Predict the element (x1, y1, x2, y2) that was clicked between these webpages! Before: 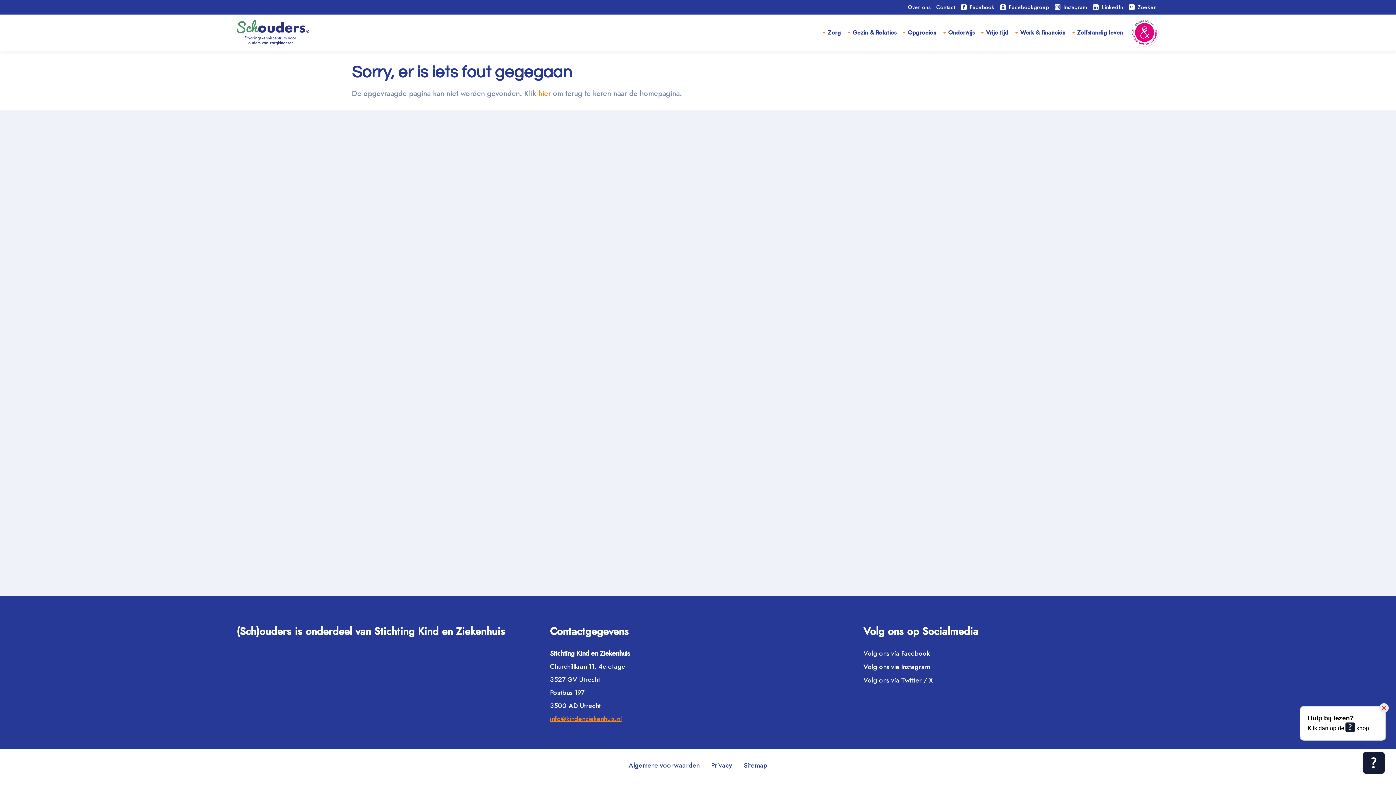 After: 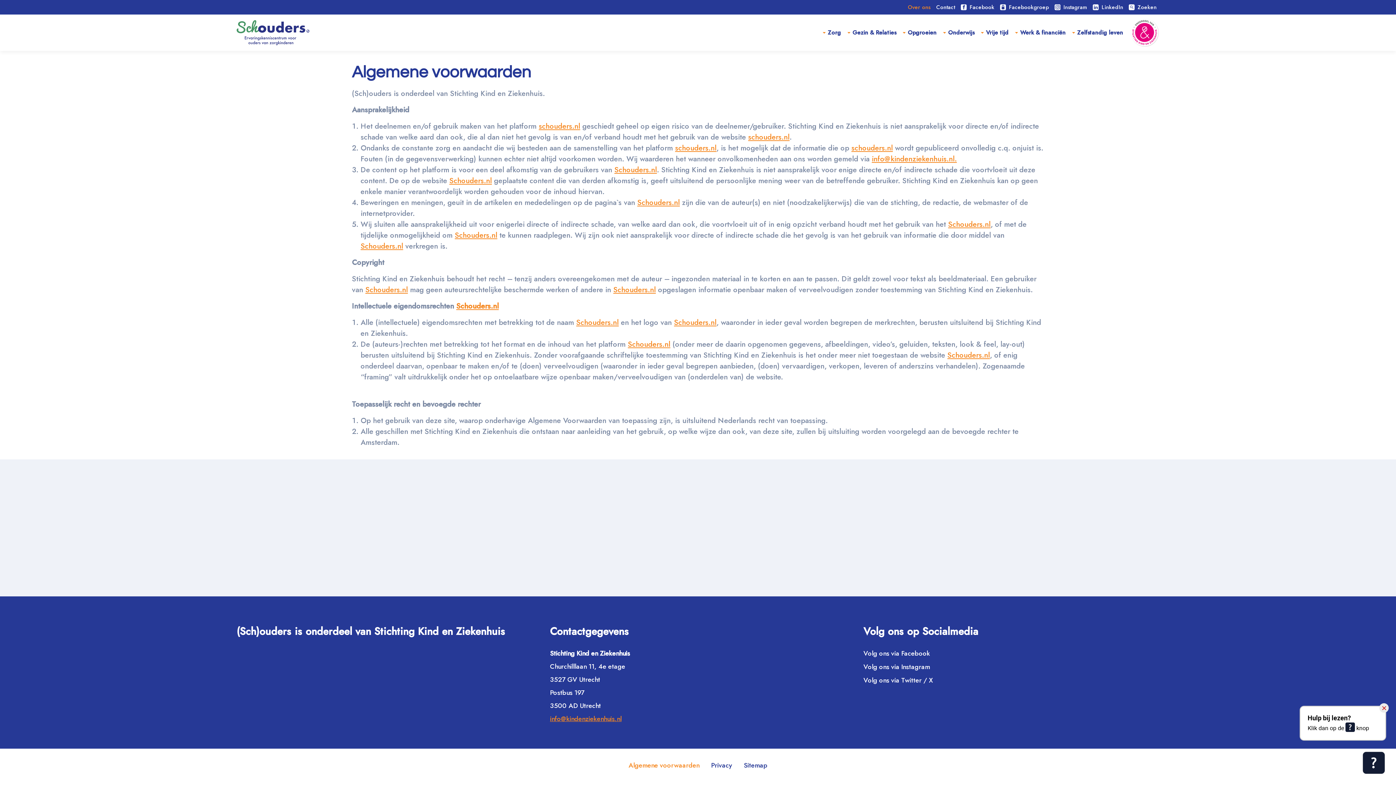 Action: bbox: (641, 760, 696, 768) label: Algemene voorwaarden